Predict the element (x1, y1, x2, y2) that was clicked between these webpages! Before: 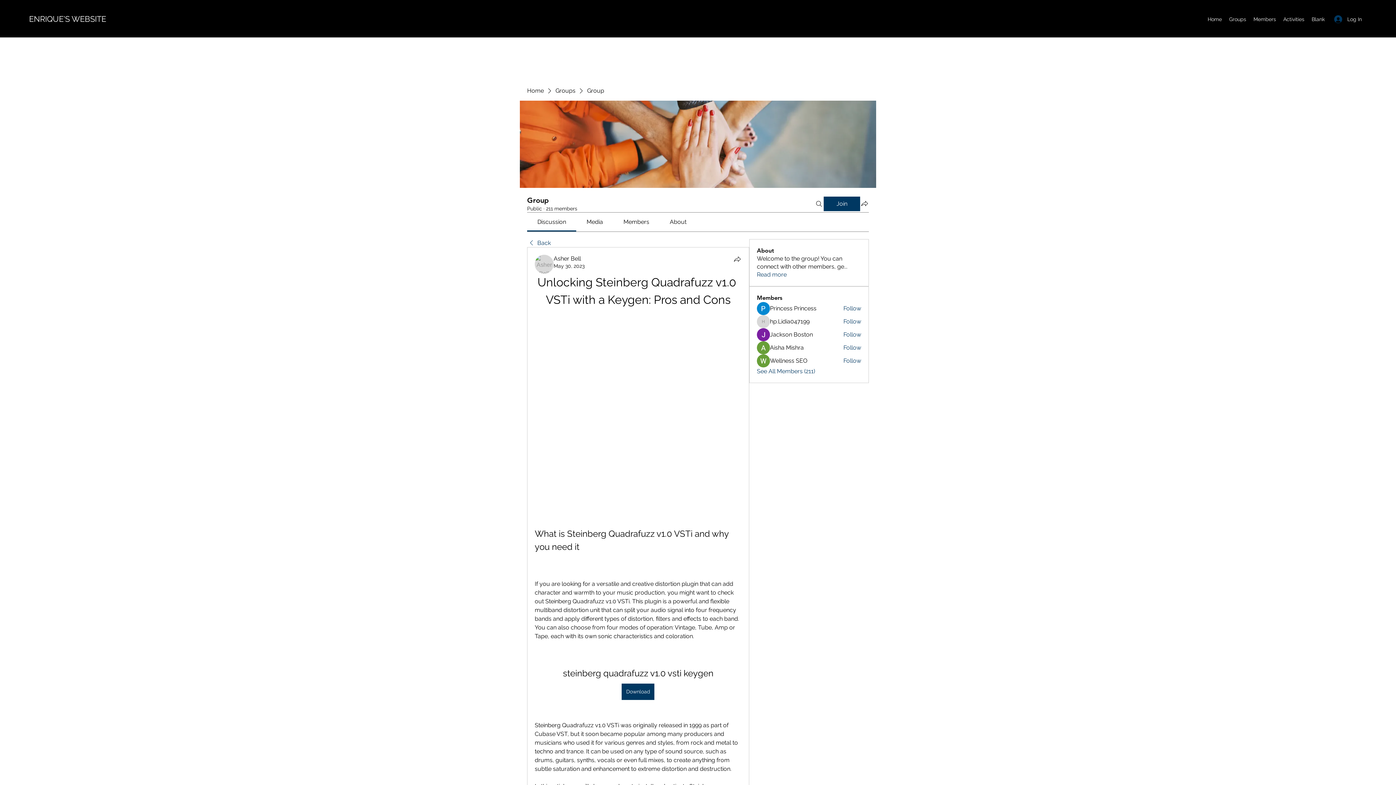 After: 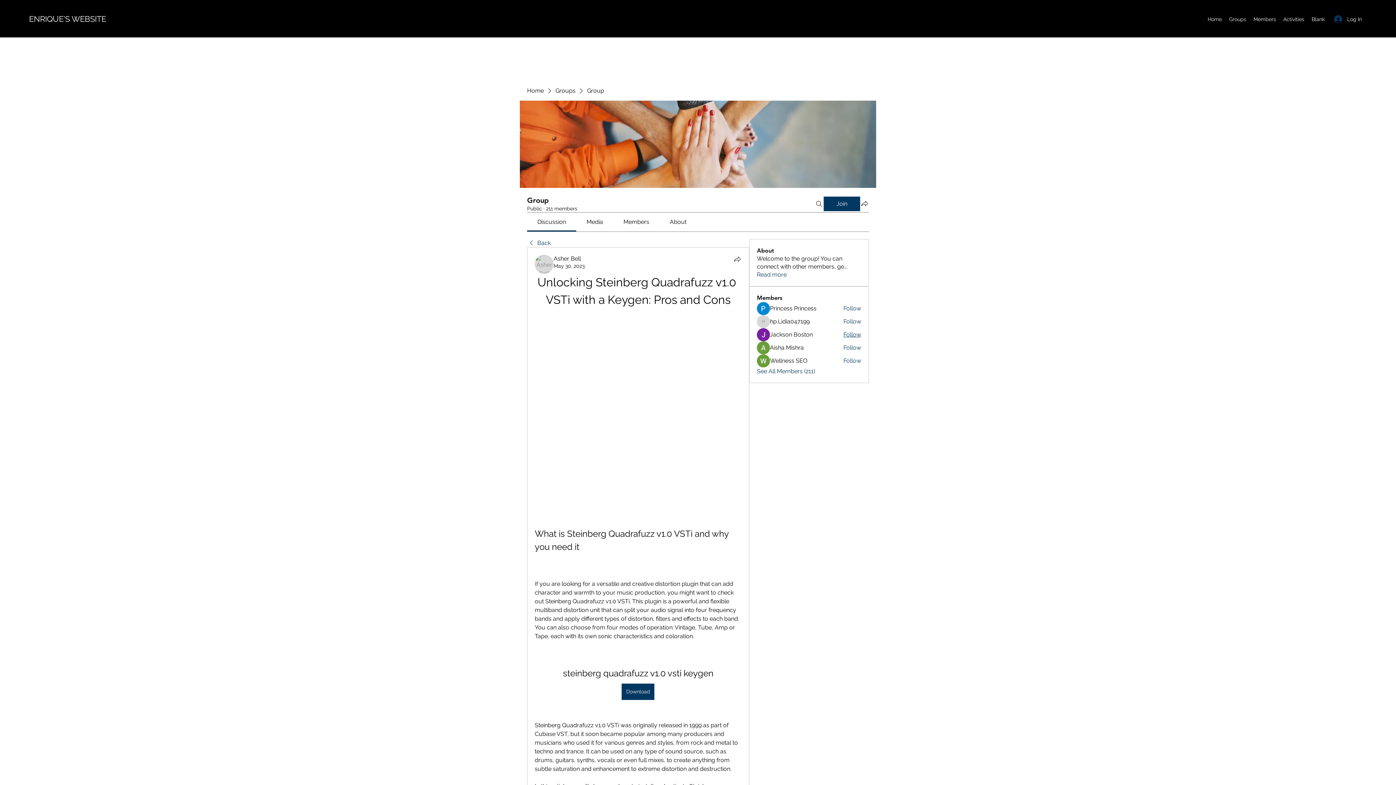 Action: label: Follow bbox: (843, 330, 861, 338)